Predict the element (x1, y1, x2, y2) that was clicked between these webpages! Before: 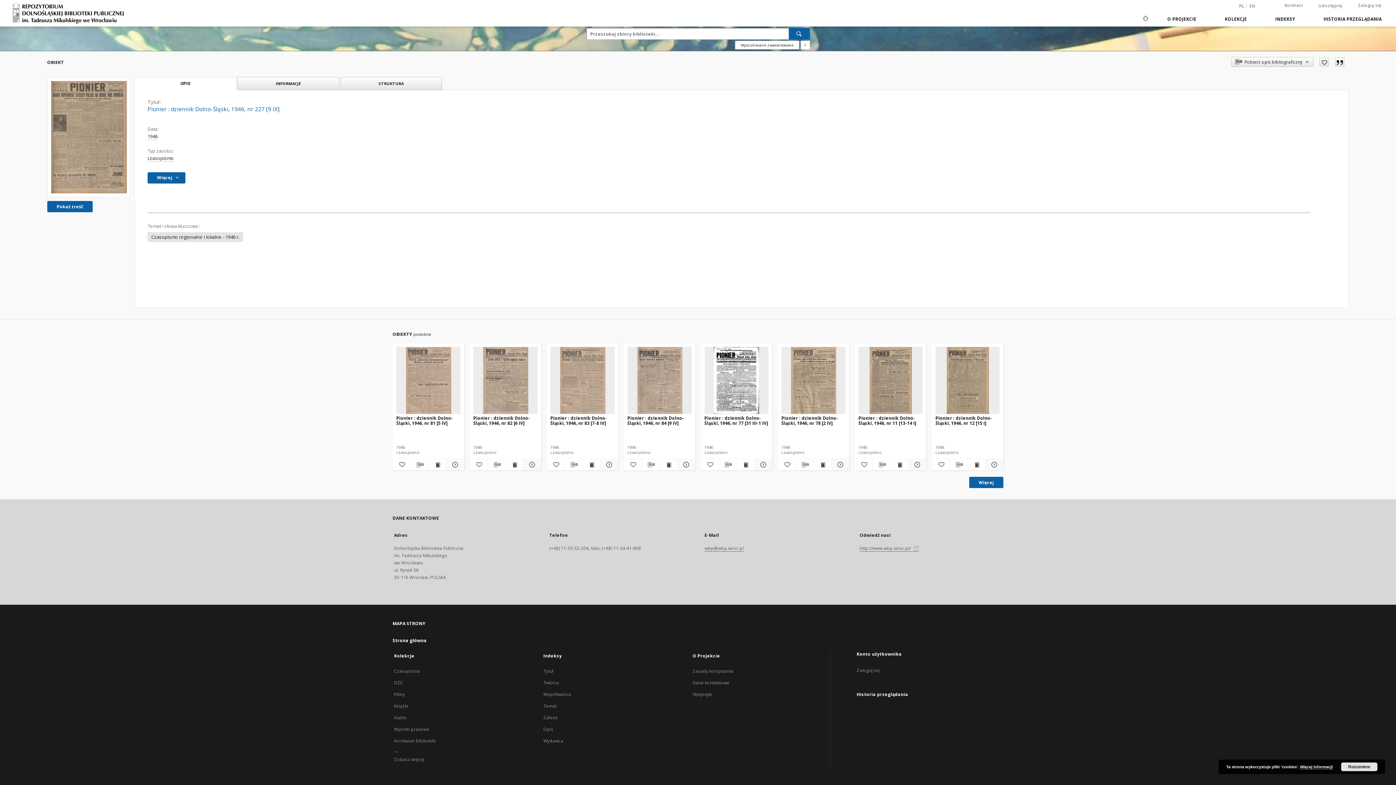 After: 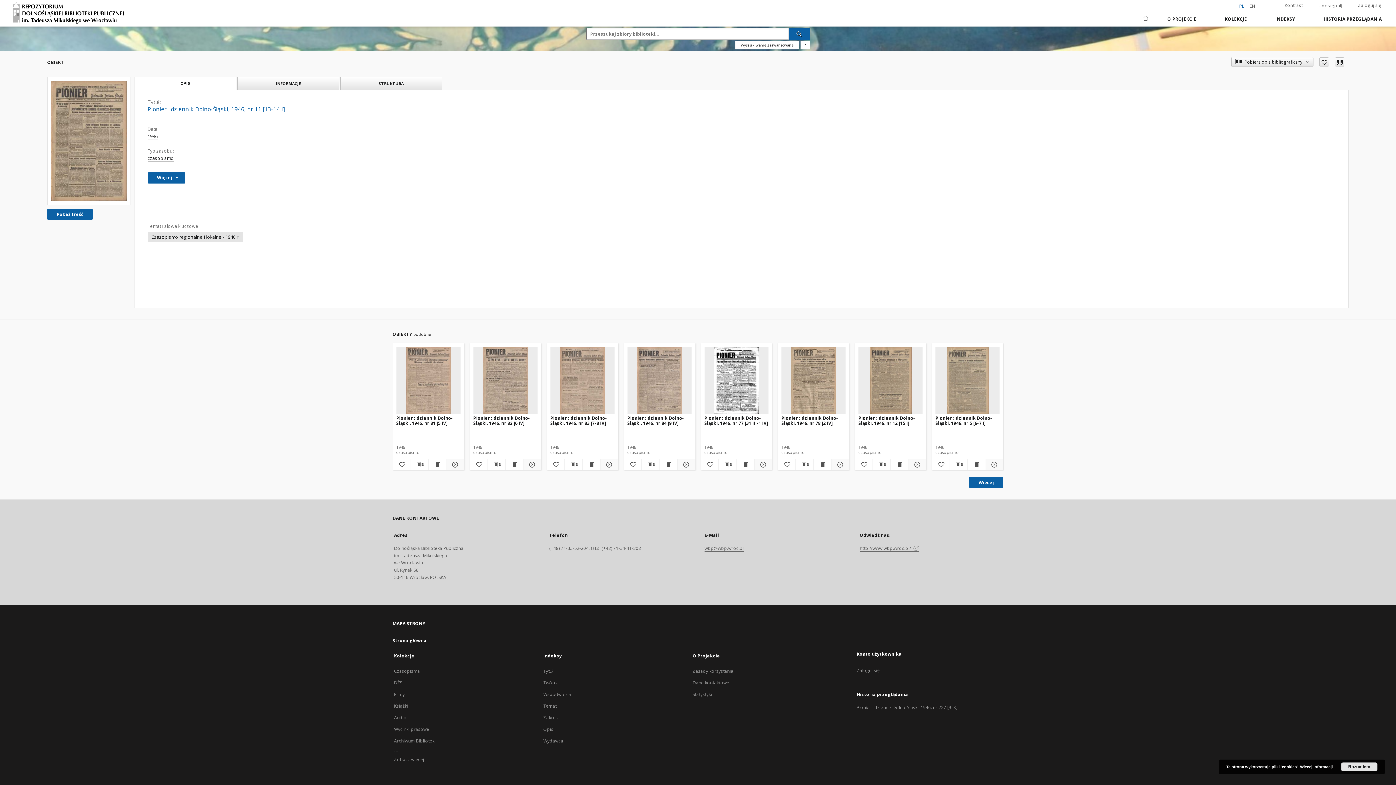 Action: label: Pokaż szczegóły Pionier : dziennik Dolno-Śląski, 1946, nr 11 [13-14 I] bbox: (907, 460, 925, 469)